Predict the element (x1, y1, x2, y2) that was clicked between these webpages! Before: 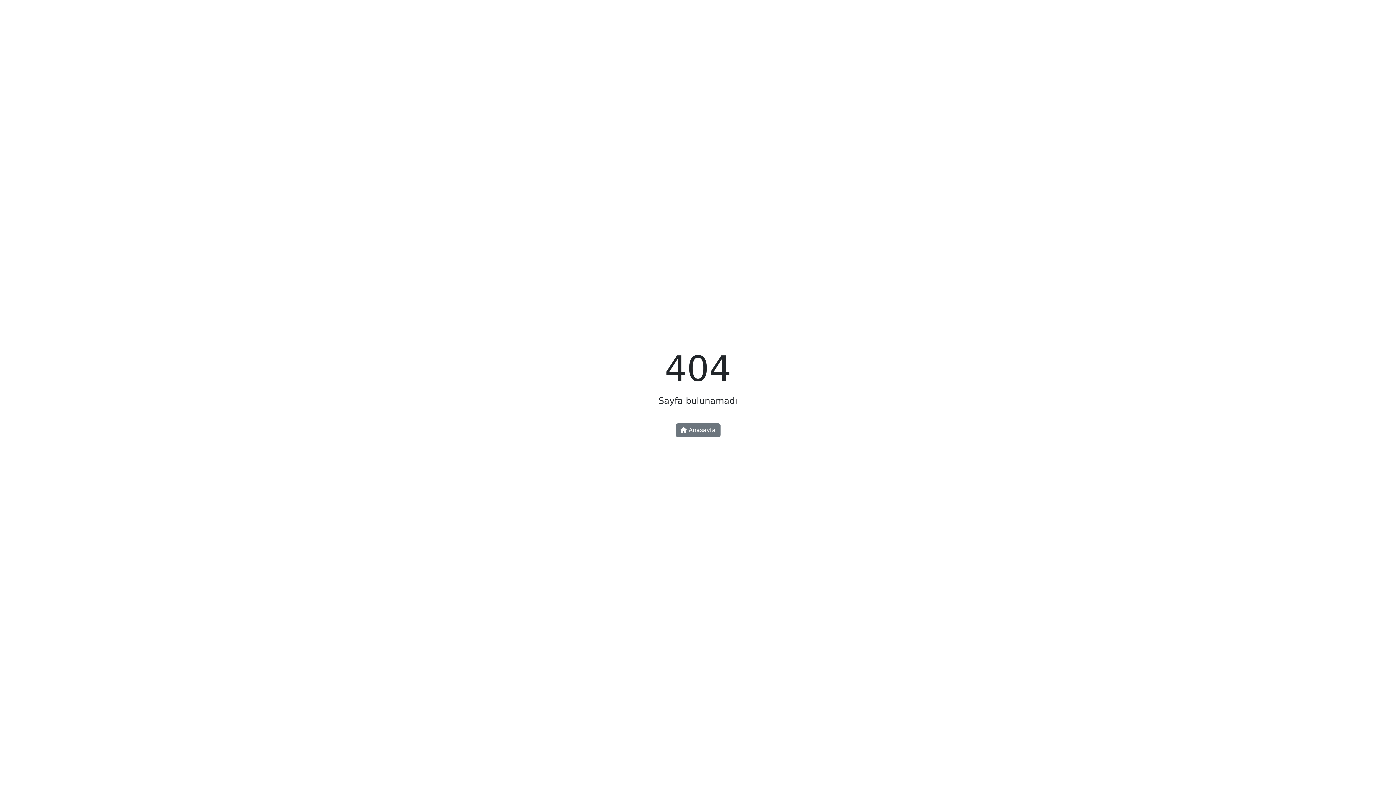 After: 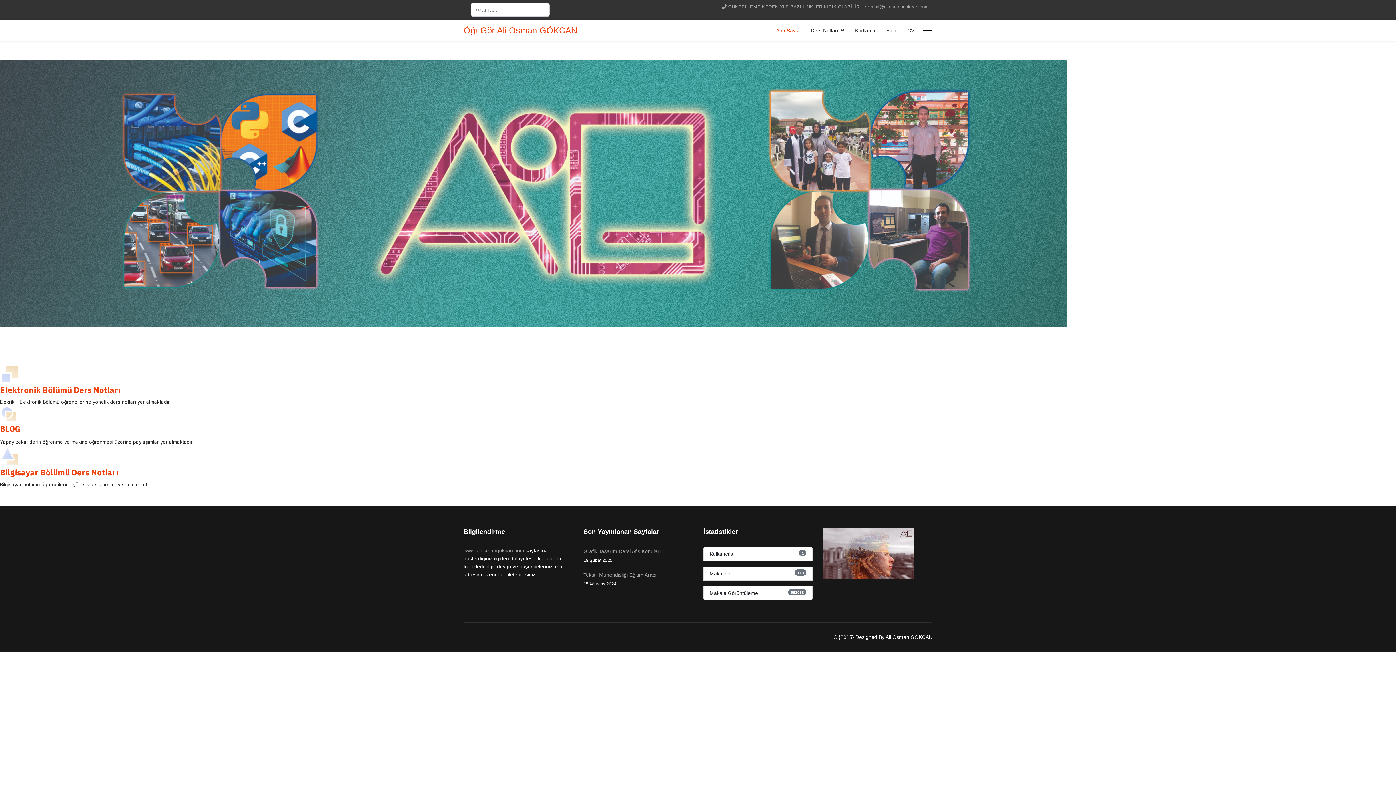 Action: bbox: (675, 423, 720, 437) label:  Anasayfa